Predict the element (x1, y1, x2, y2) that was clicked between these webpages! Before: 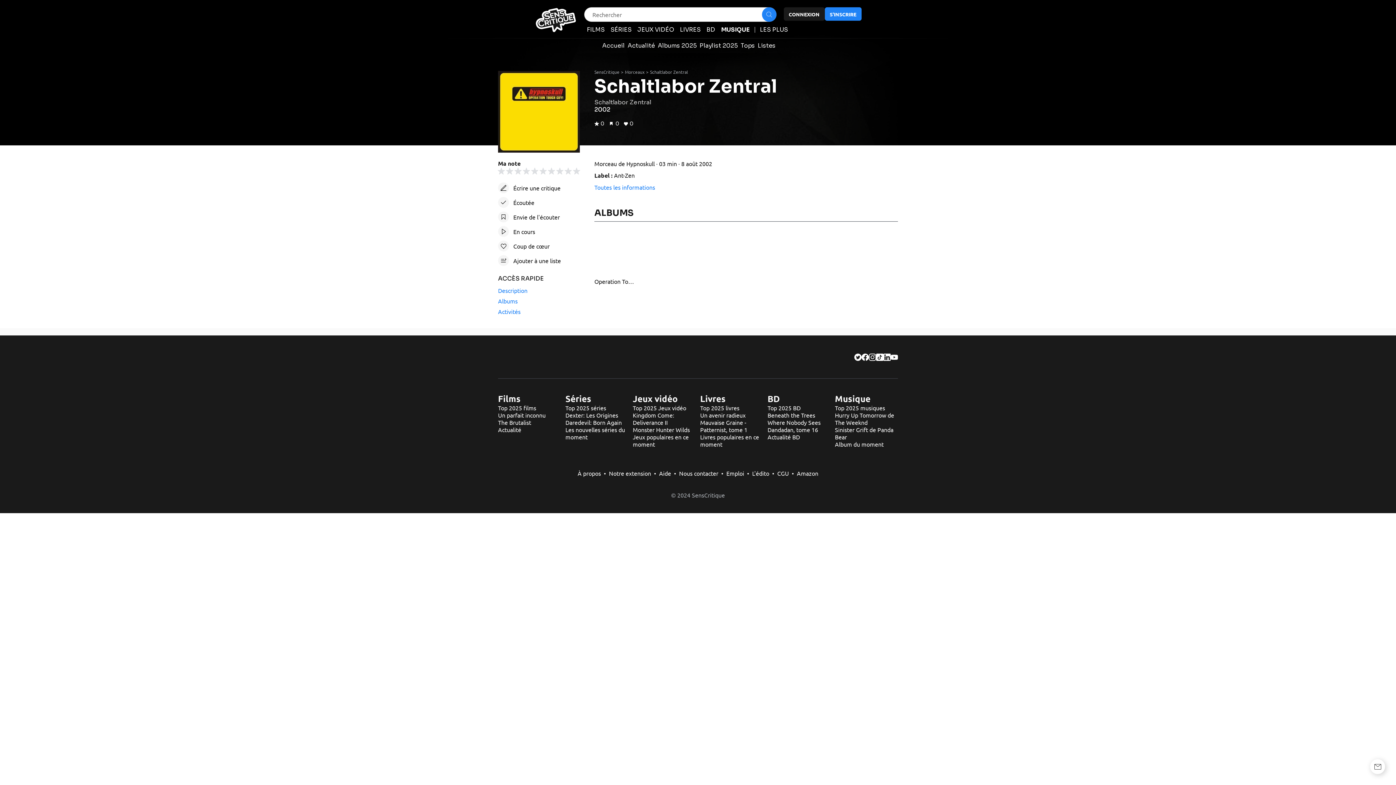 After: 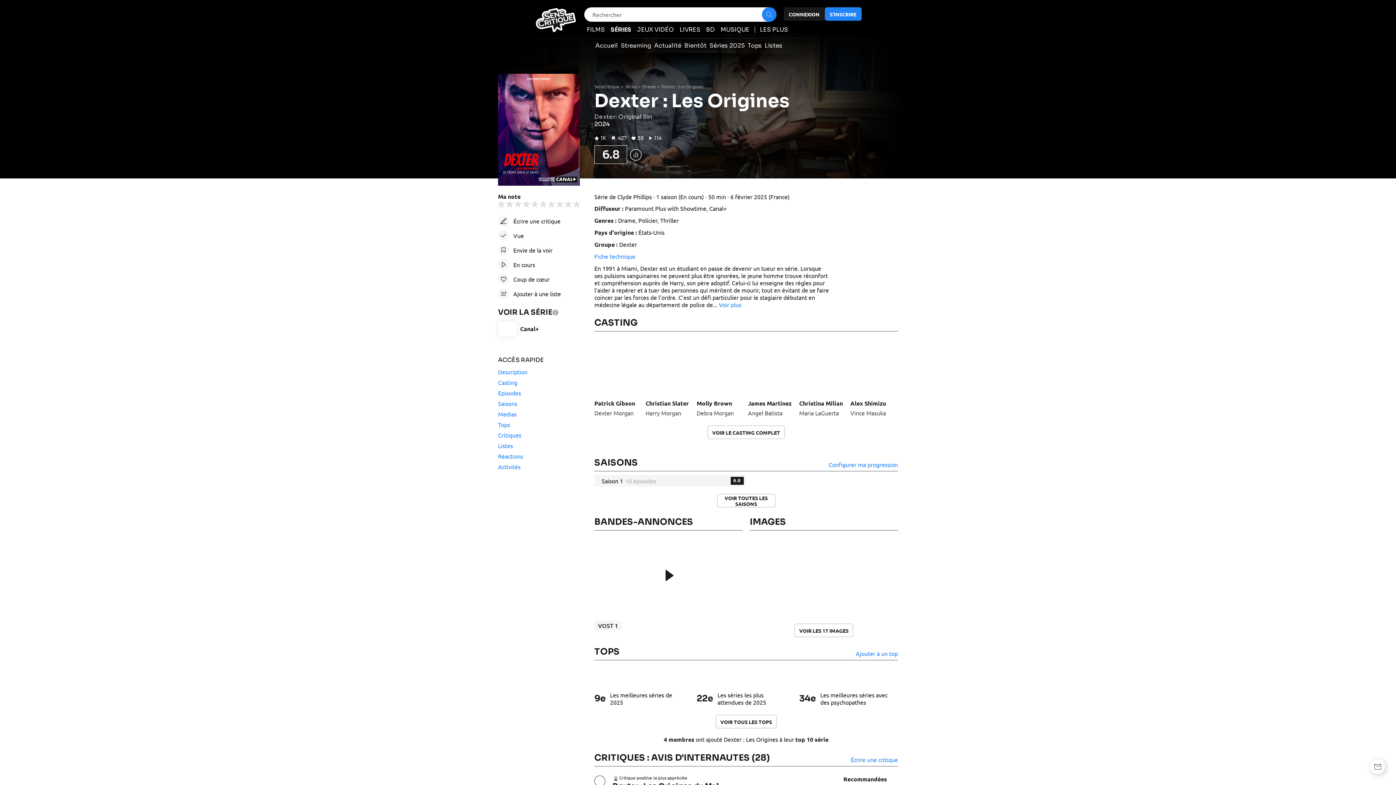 Action: label: Dexter: Les Origines bbox: (565, 411, 618, 418)